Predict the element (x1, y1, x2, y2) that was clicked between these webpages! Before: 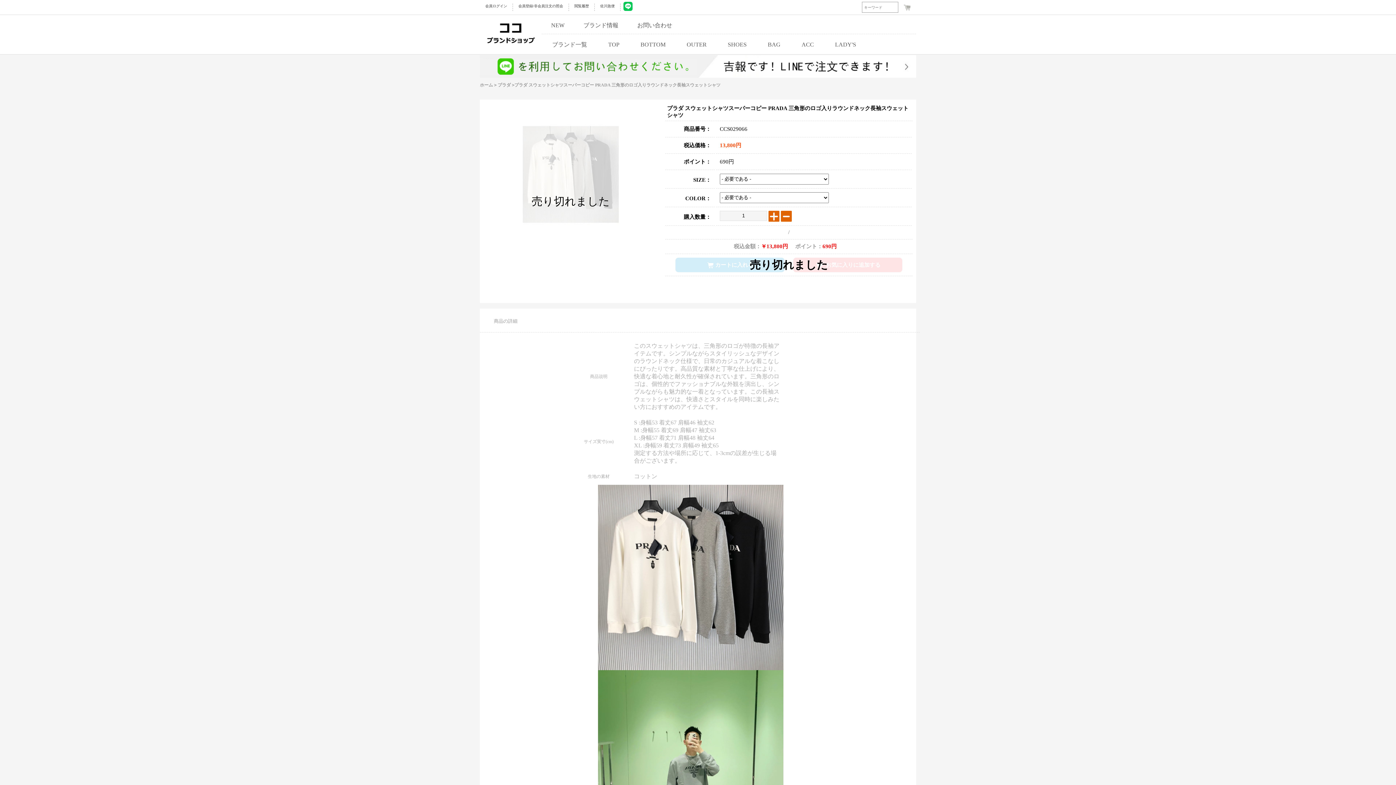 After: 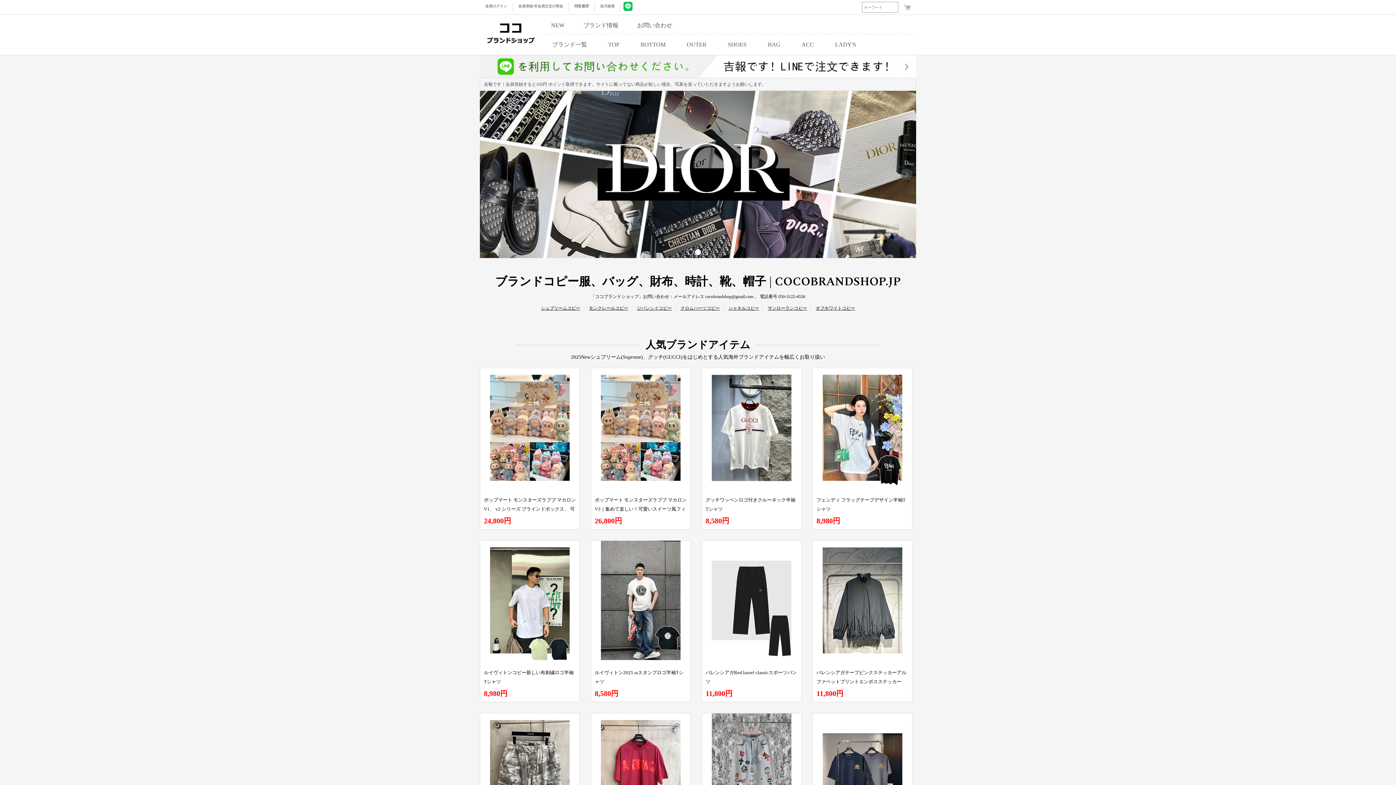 Action: label: ホーム bbox: (480, 82, 493, 87)